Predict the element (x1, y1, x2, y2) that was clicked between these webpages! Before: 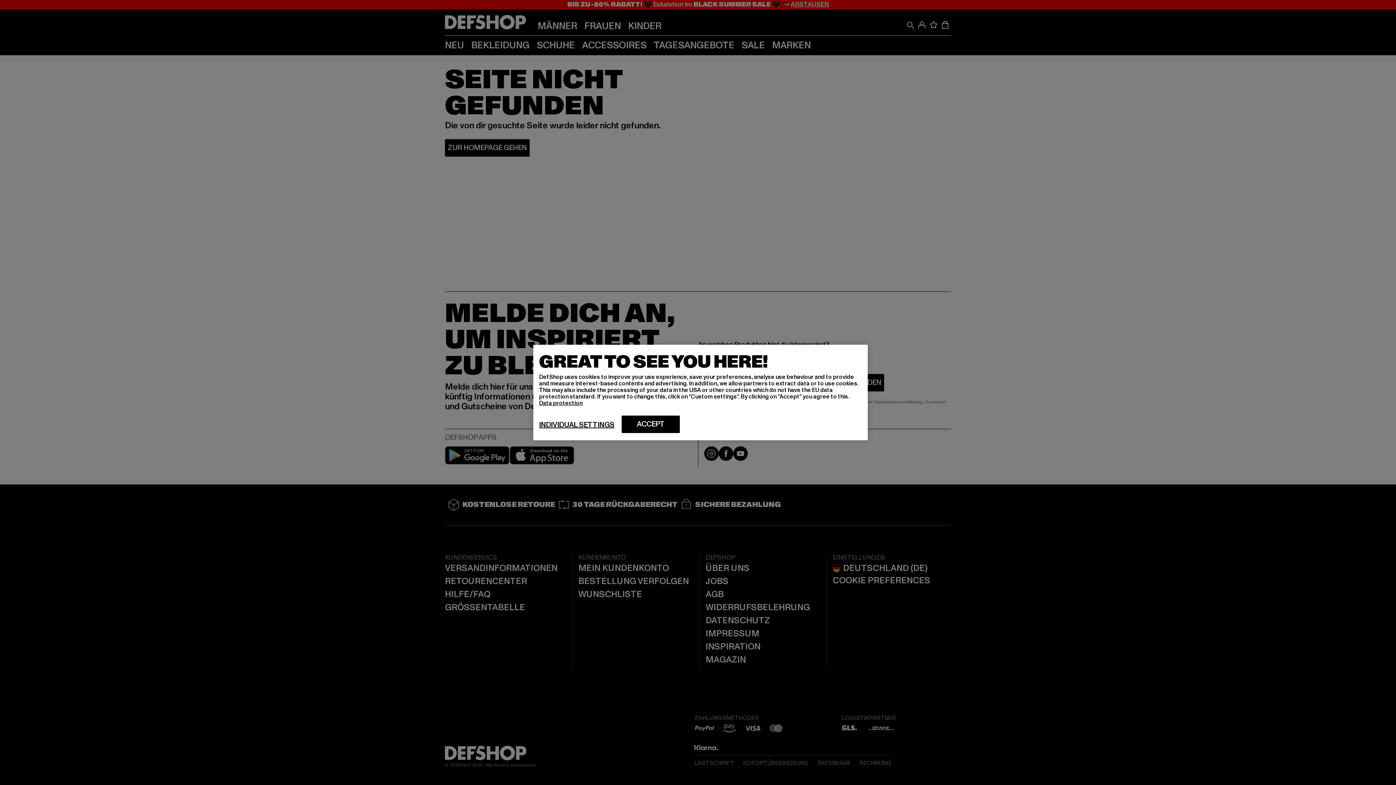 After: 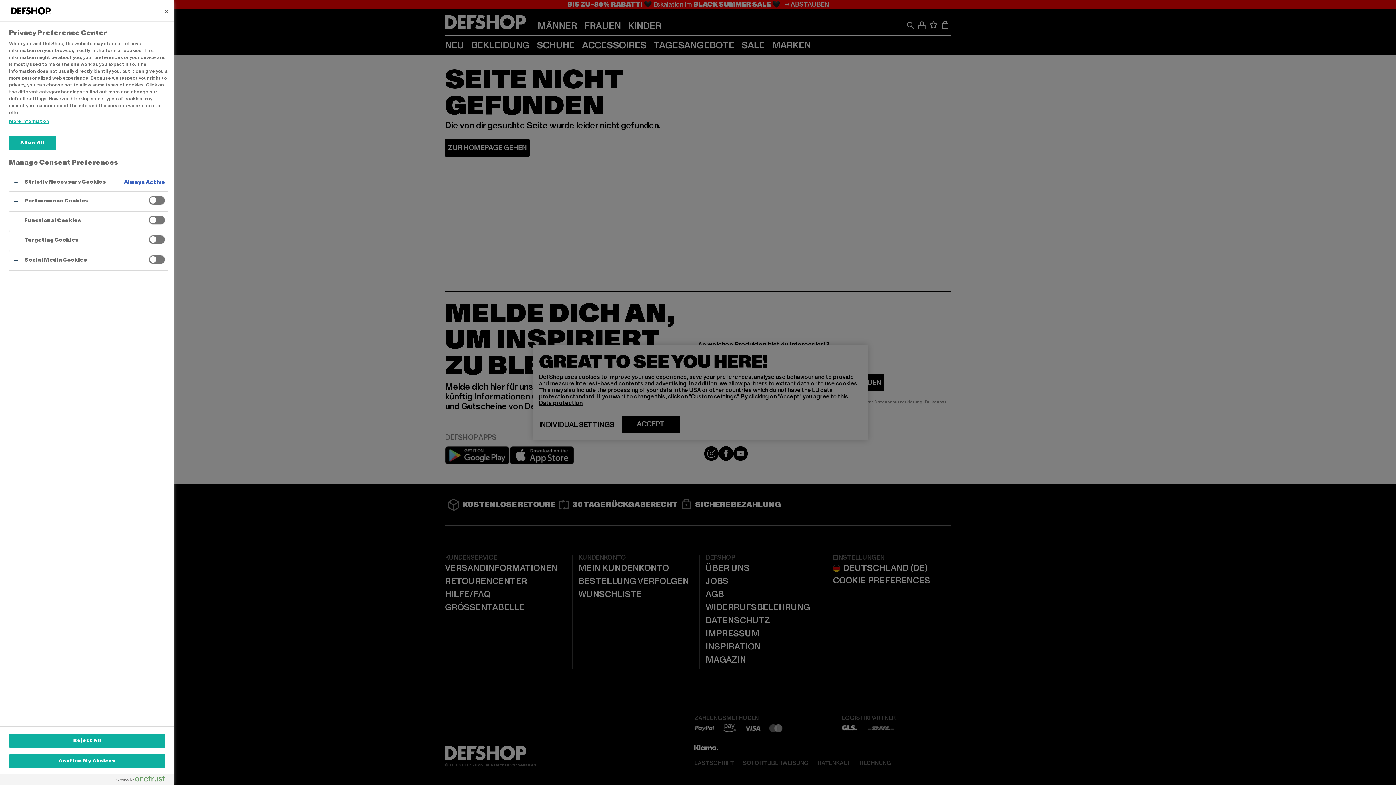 Action: bbox: (539, 420, 614, 429) label: INDIVIDUAL SETTINGS